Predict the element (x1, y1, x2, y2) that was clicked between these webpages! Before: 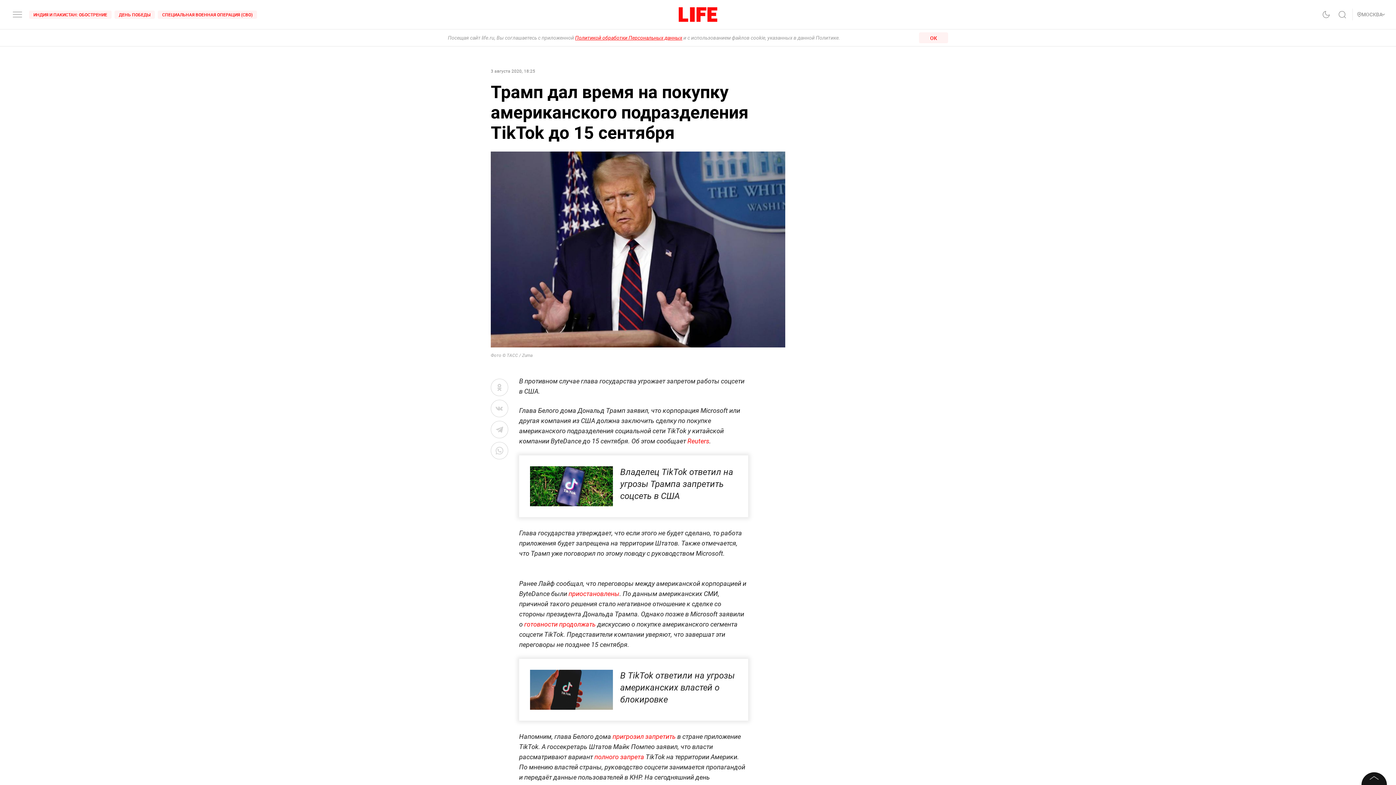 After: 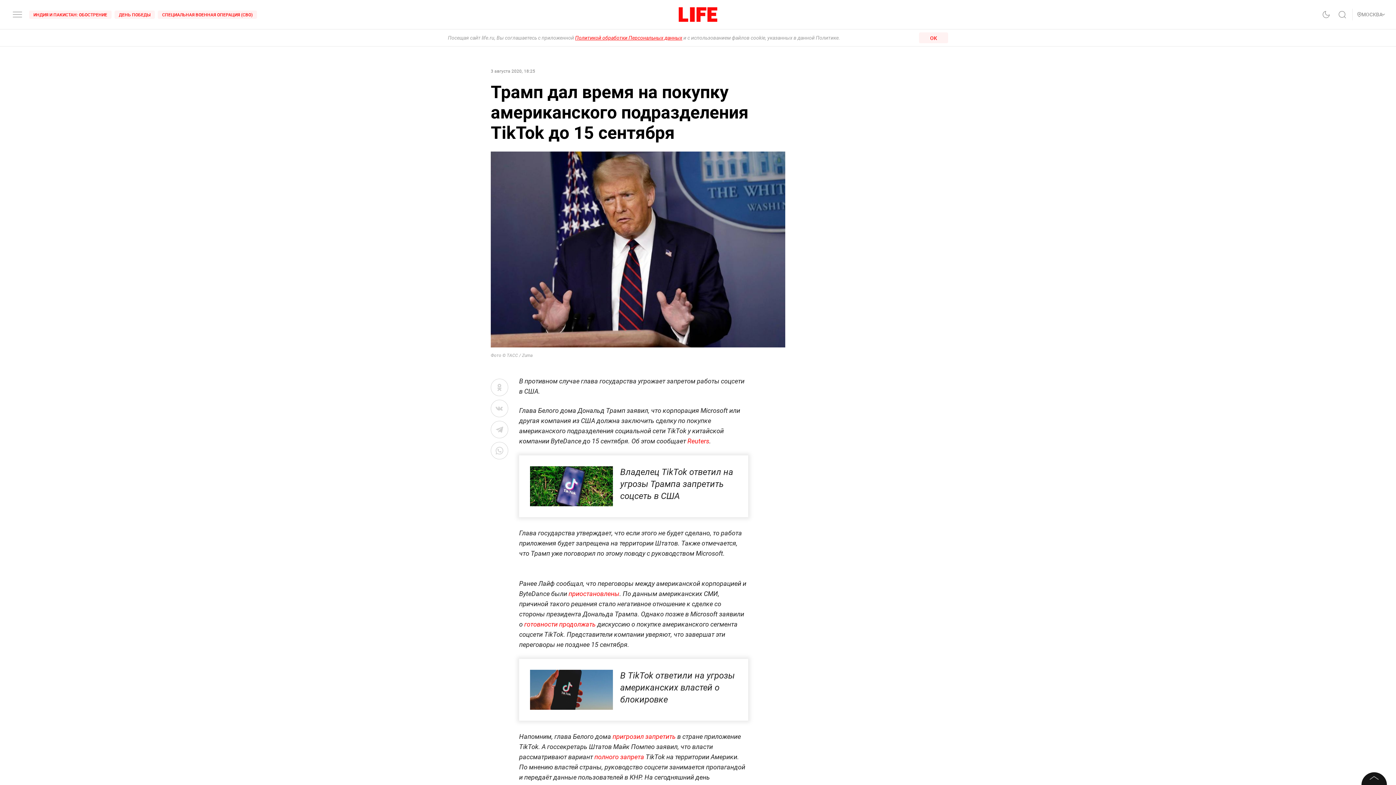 Action: bbox: (568, 590, 619, 597) label: приостановлены